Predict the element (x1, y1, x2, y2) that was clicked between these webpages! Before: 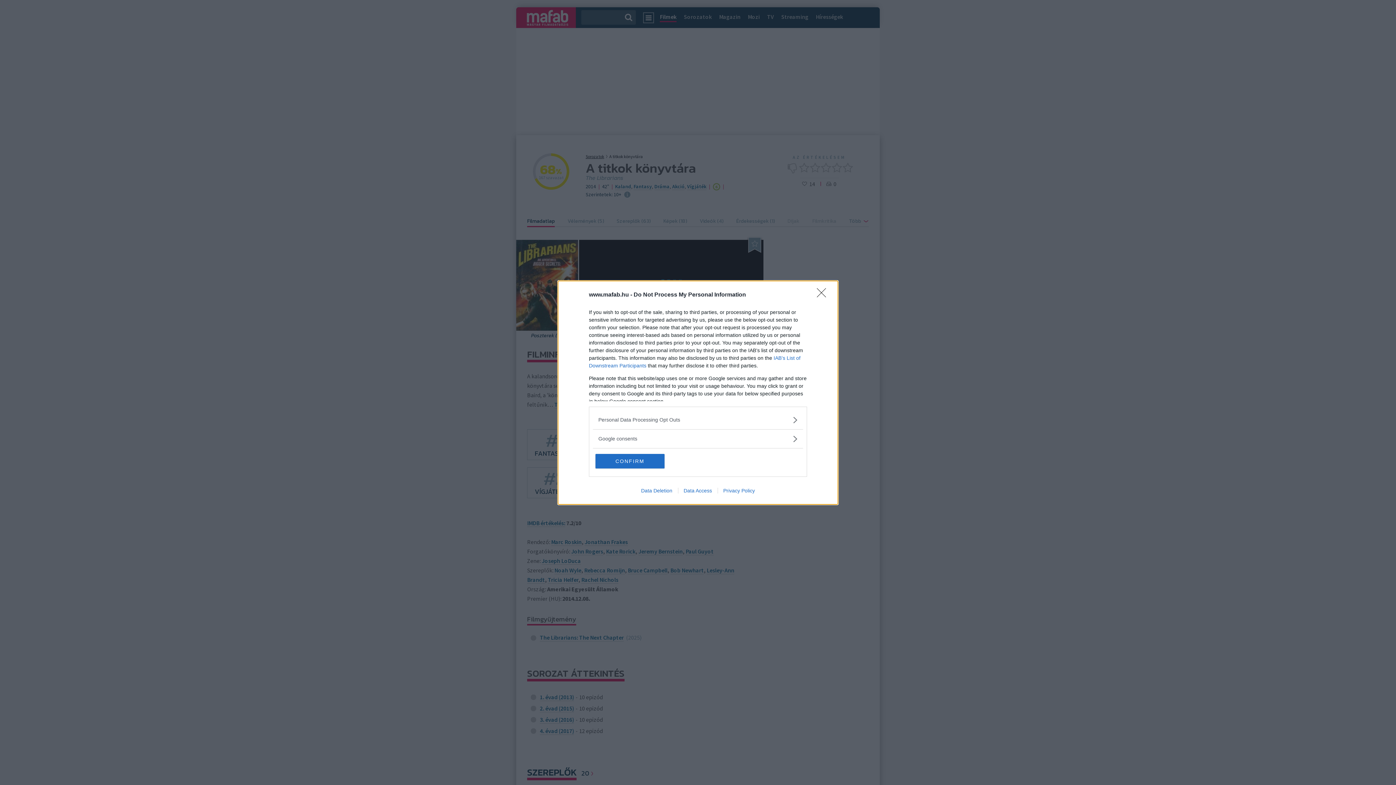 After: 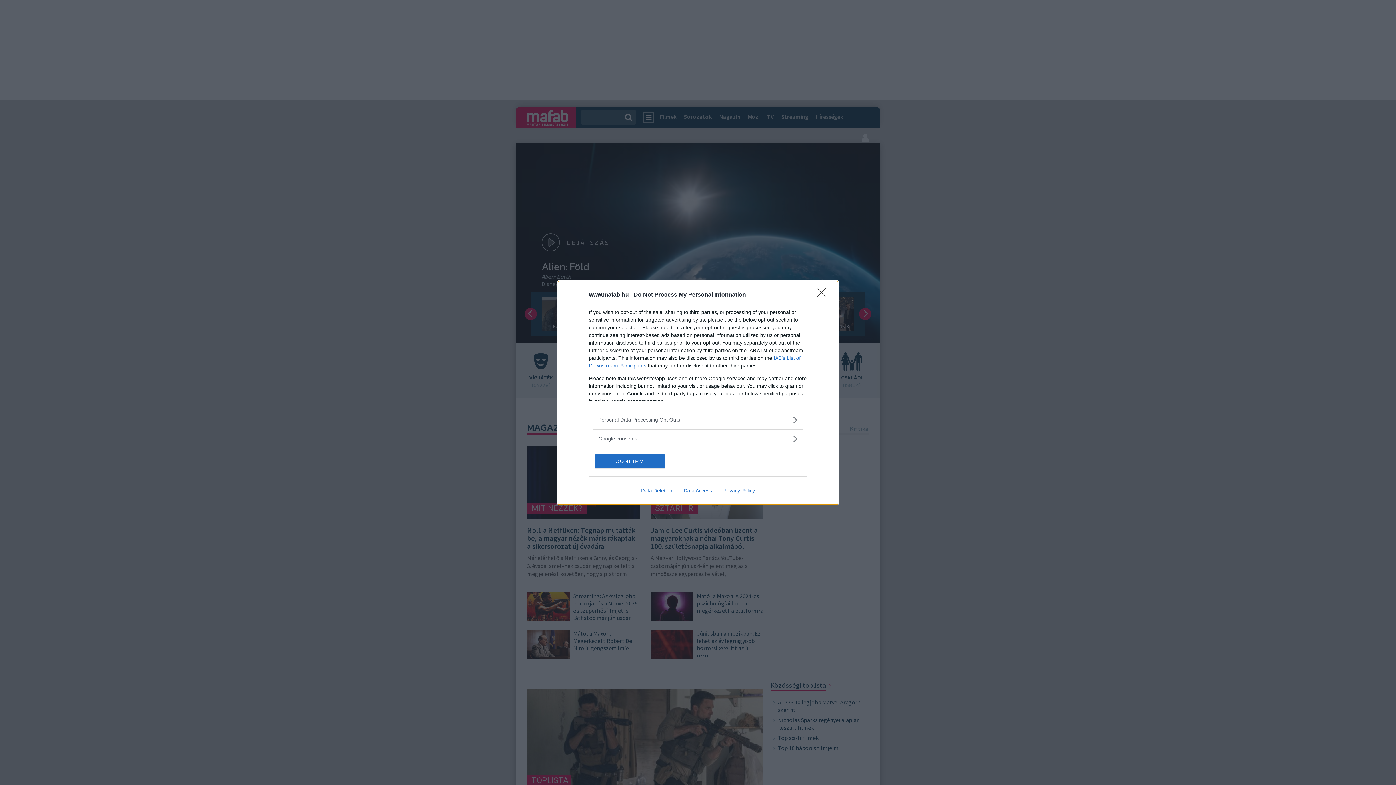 Action: label: Data Access bbox: (678, 487, 717, 493)